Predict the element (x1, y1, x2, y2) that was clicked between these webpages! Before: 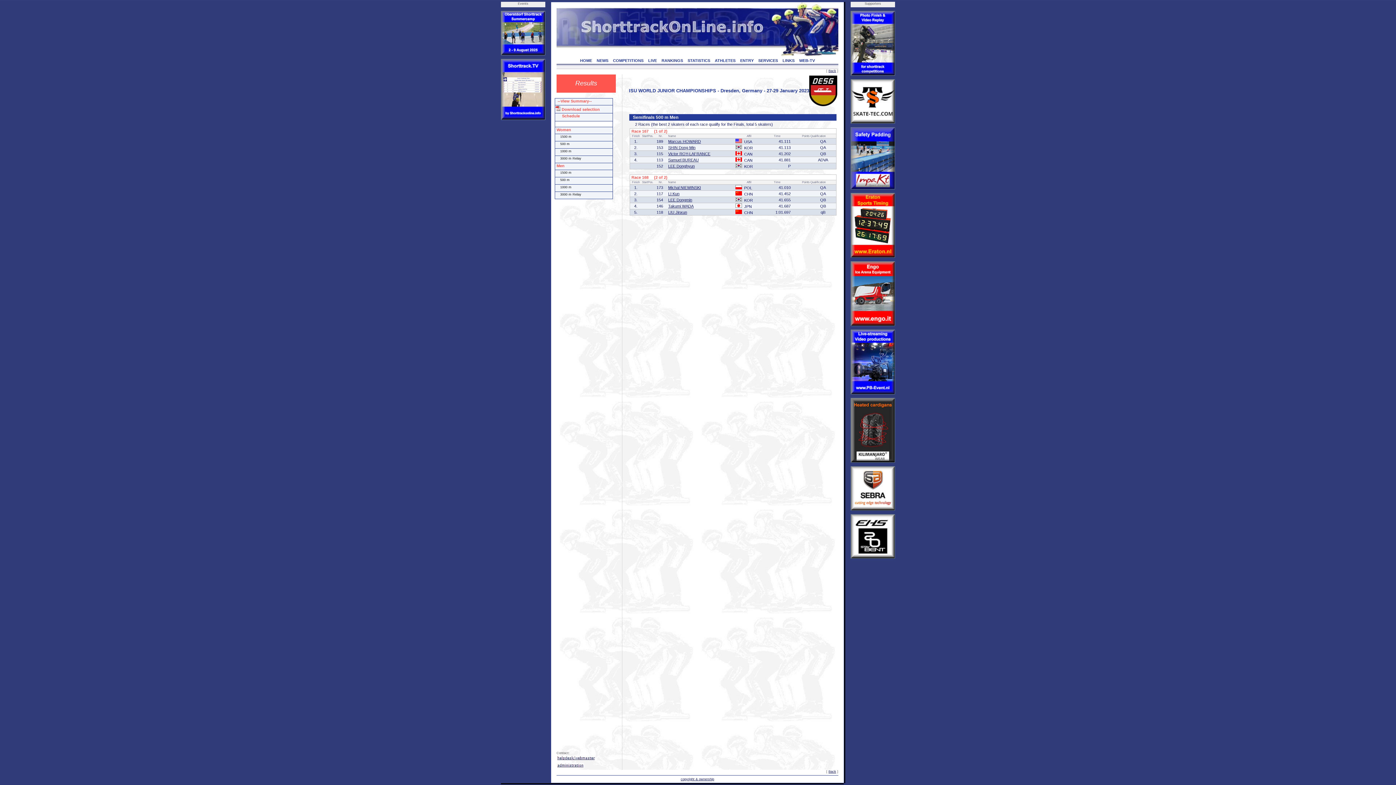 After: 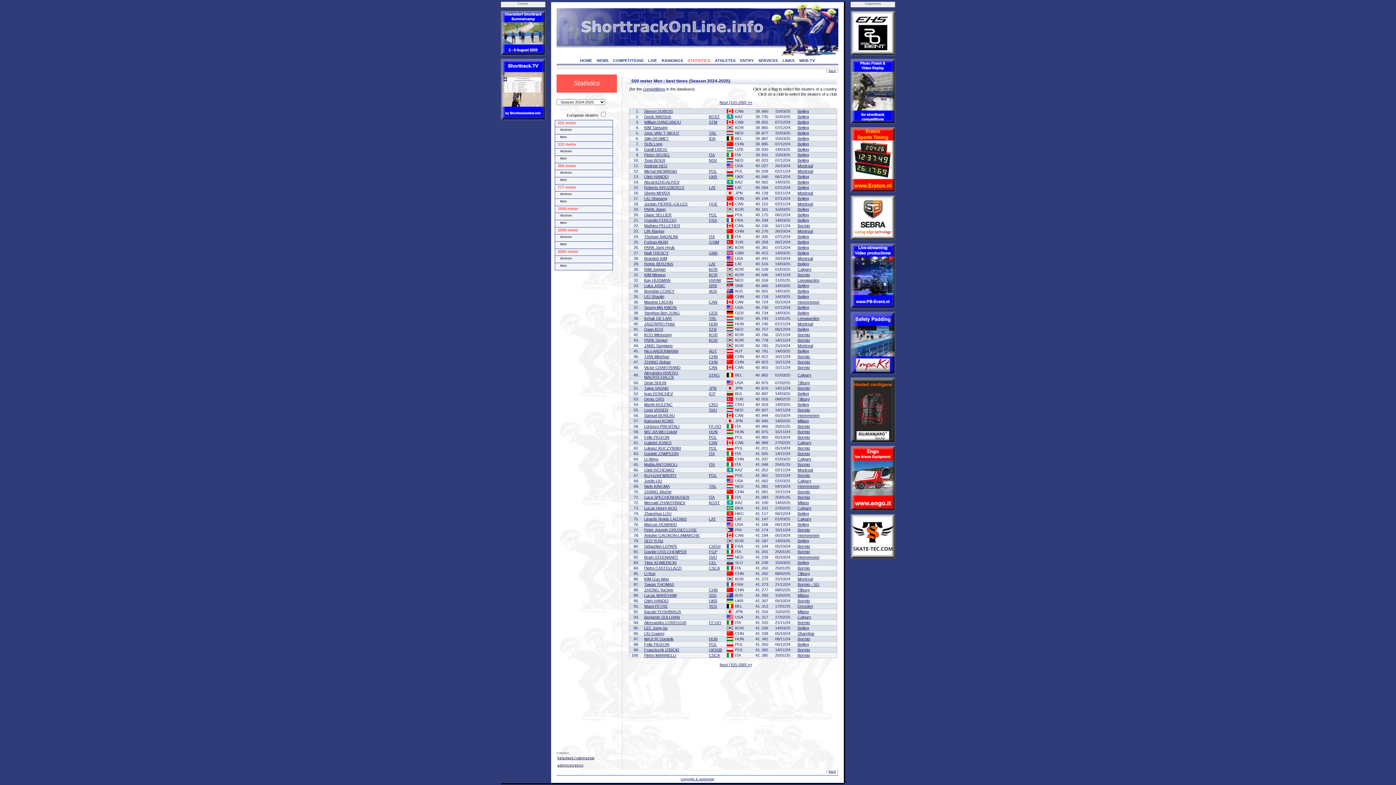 Action: bbox: (686, 56, 711, 63) label: STATISTICS